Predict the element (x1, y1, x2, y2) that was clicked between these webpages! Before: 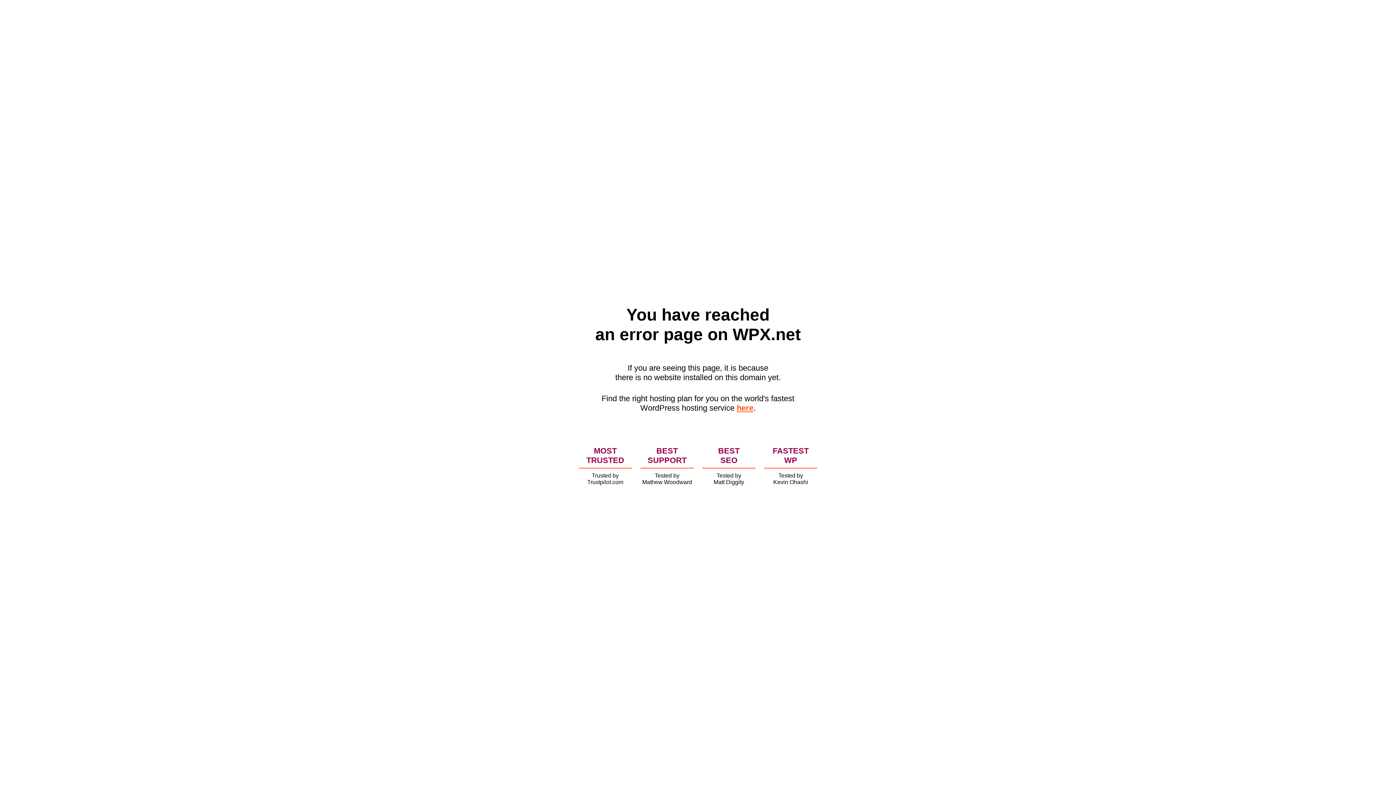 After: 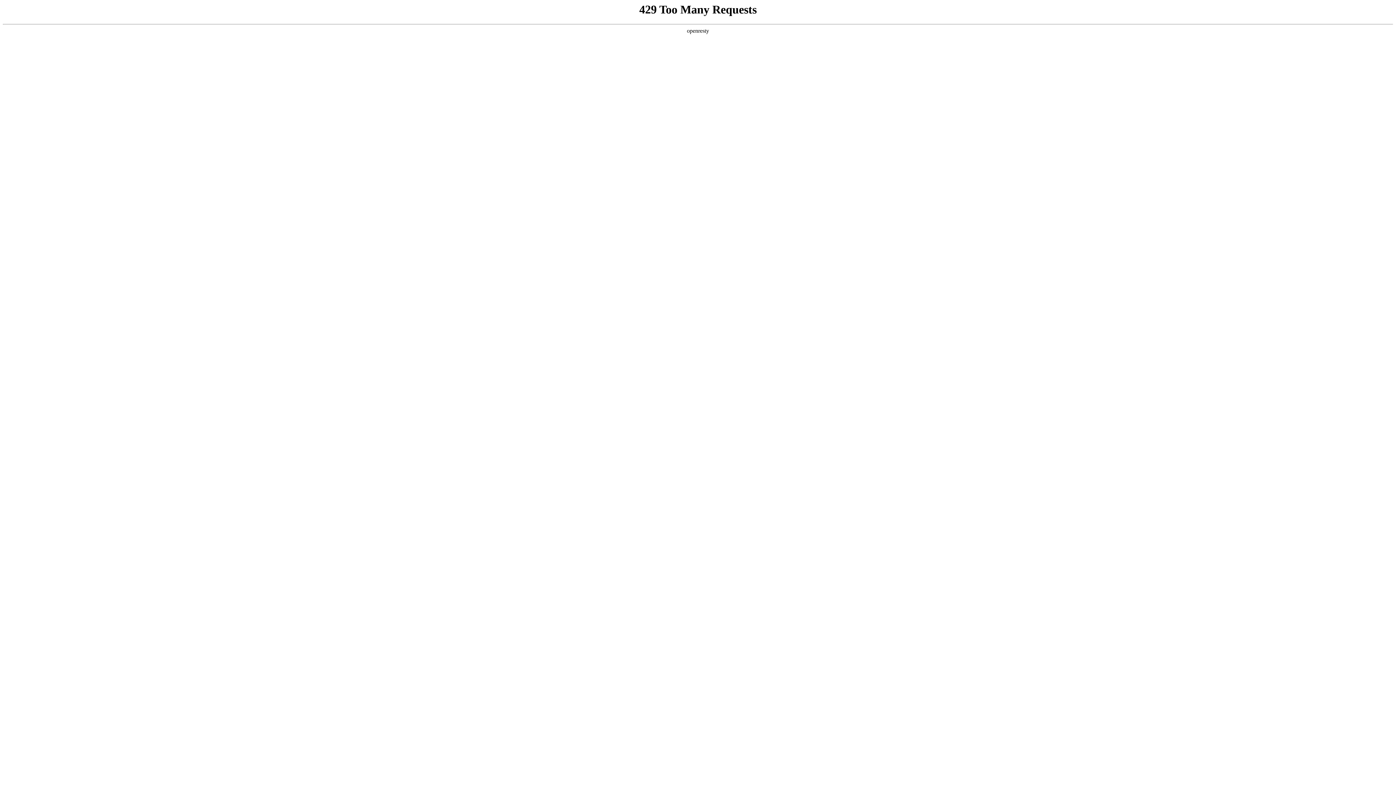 Action: bbox: (736, 403, 753, 412) label: here